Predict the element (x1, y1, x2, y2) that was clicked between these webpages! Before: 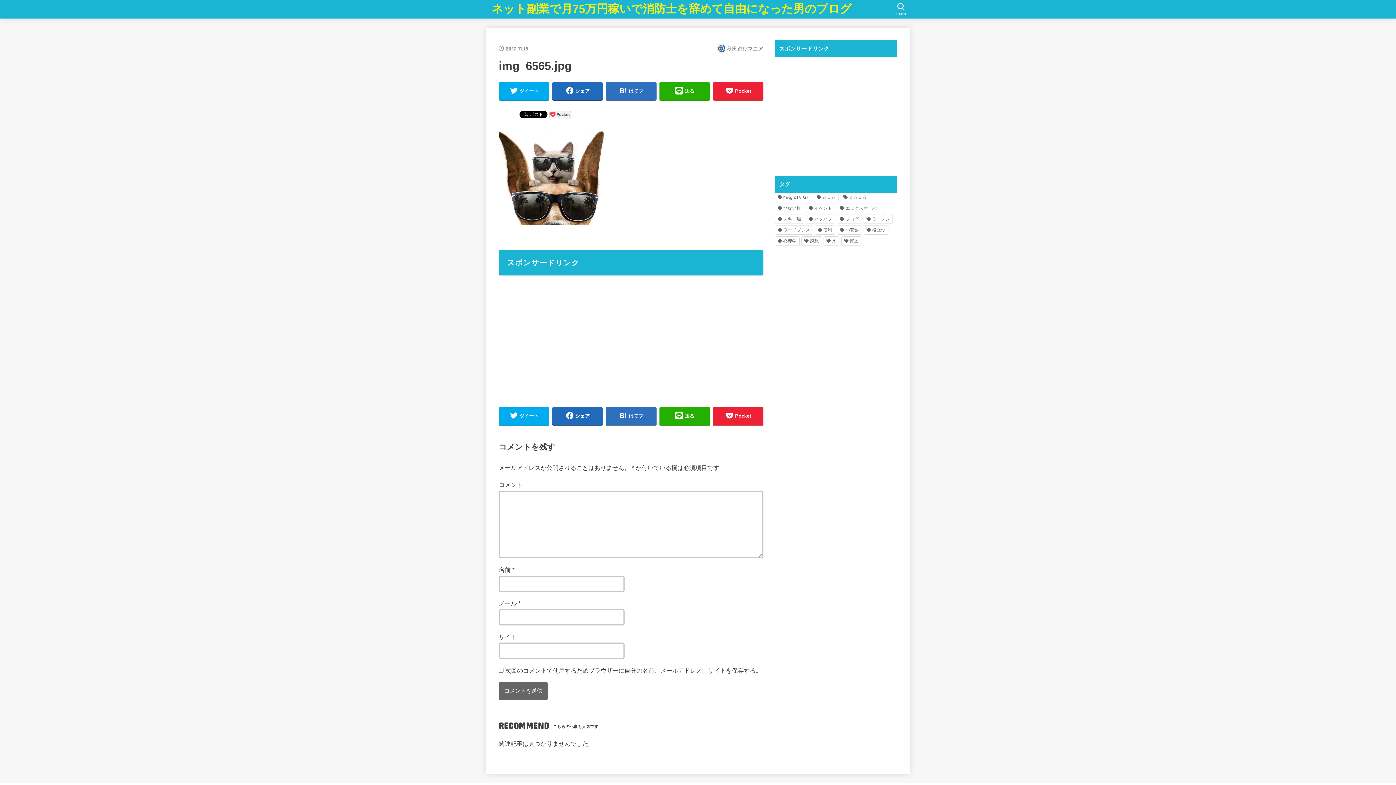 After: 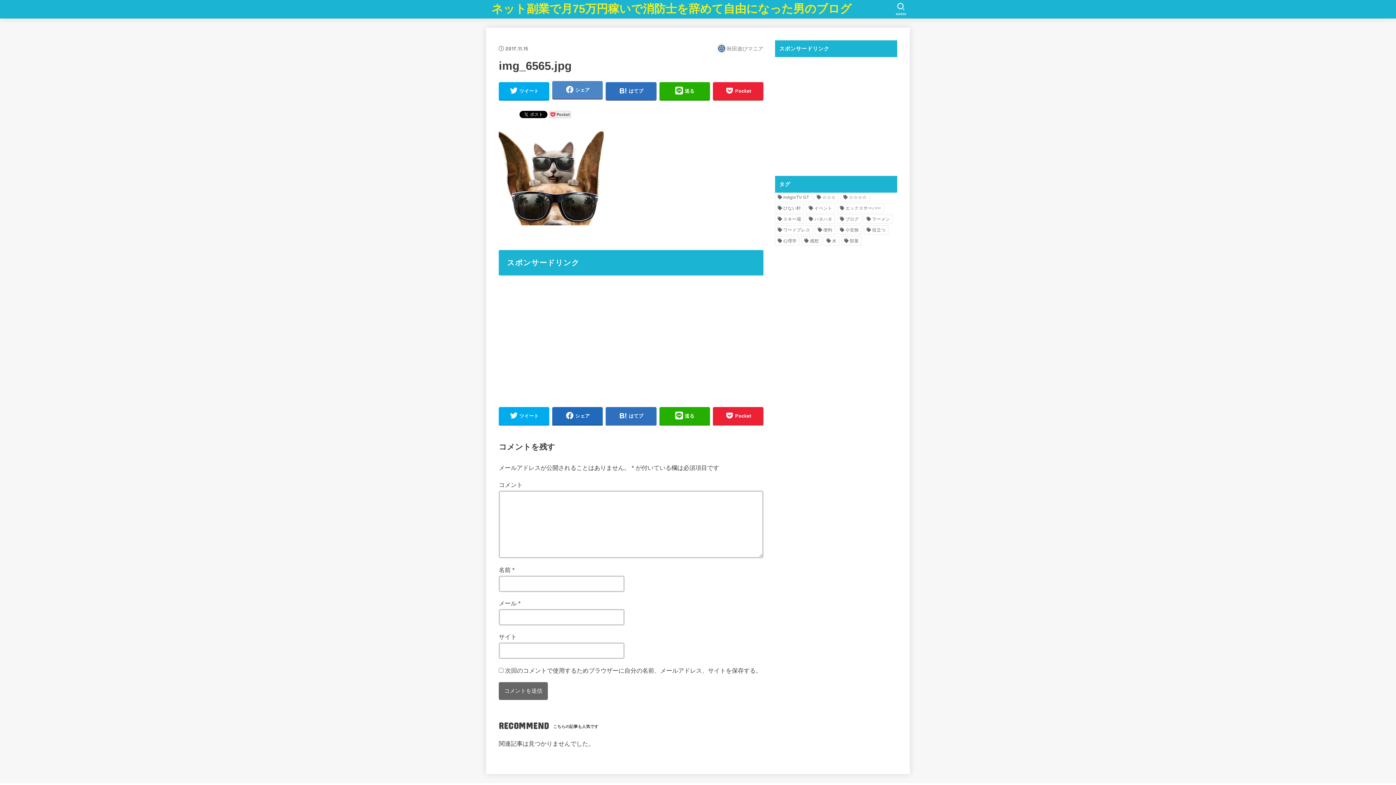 Action: bbox: (552, 82, 603, 99) label: シェア